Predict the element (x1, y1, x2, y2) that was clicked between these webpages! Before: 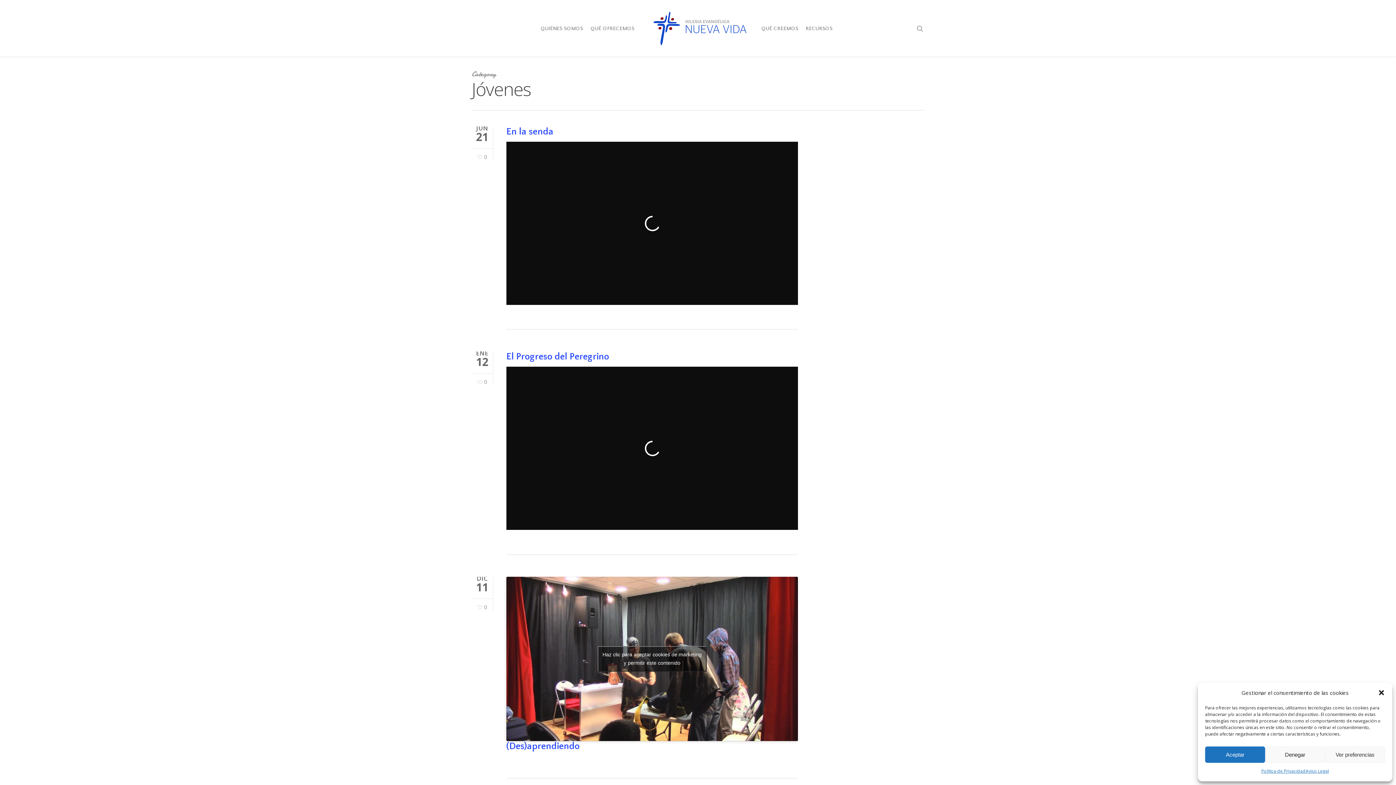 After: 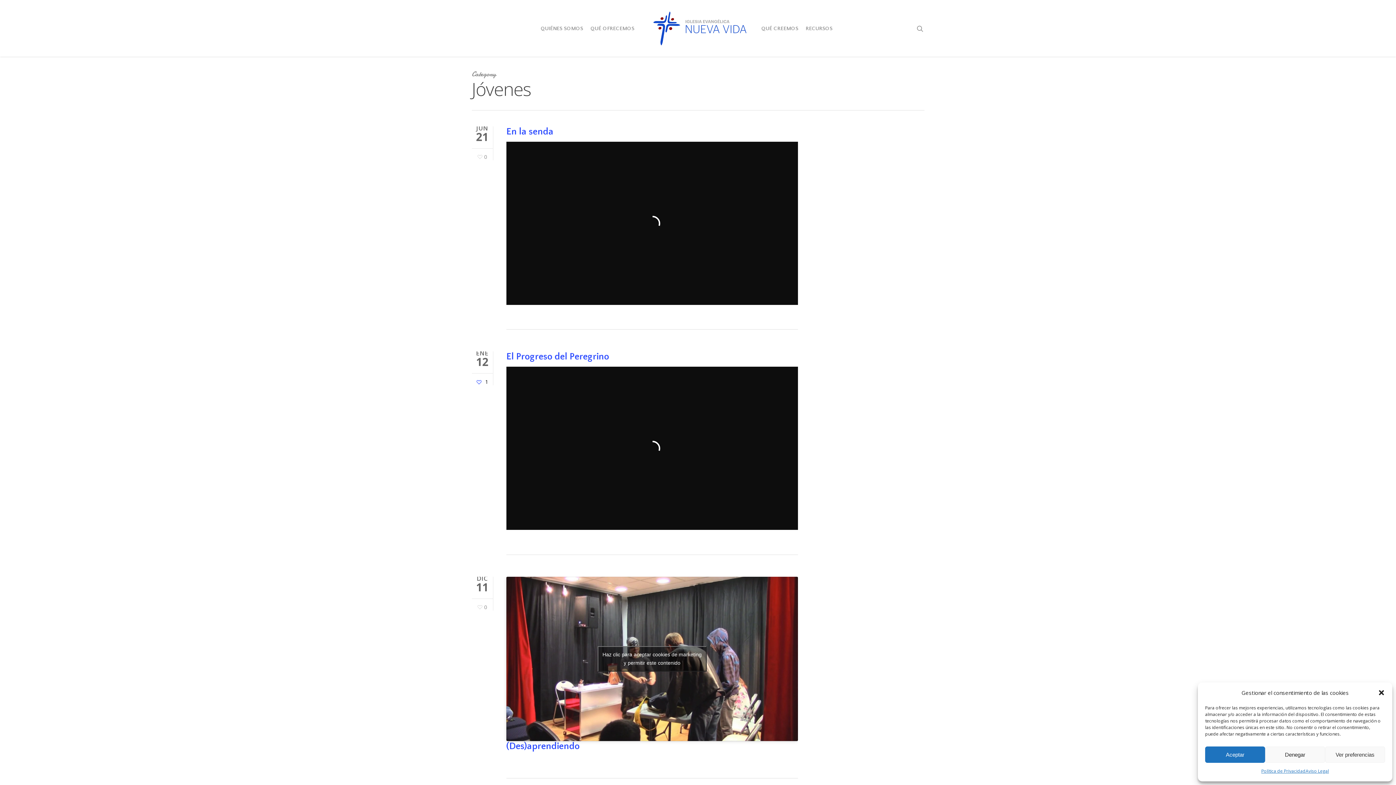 Action: bbox: (477, 379, 487, 385) label: 0